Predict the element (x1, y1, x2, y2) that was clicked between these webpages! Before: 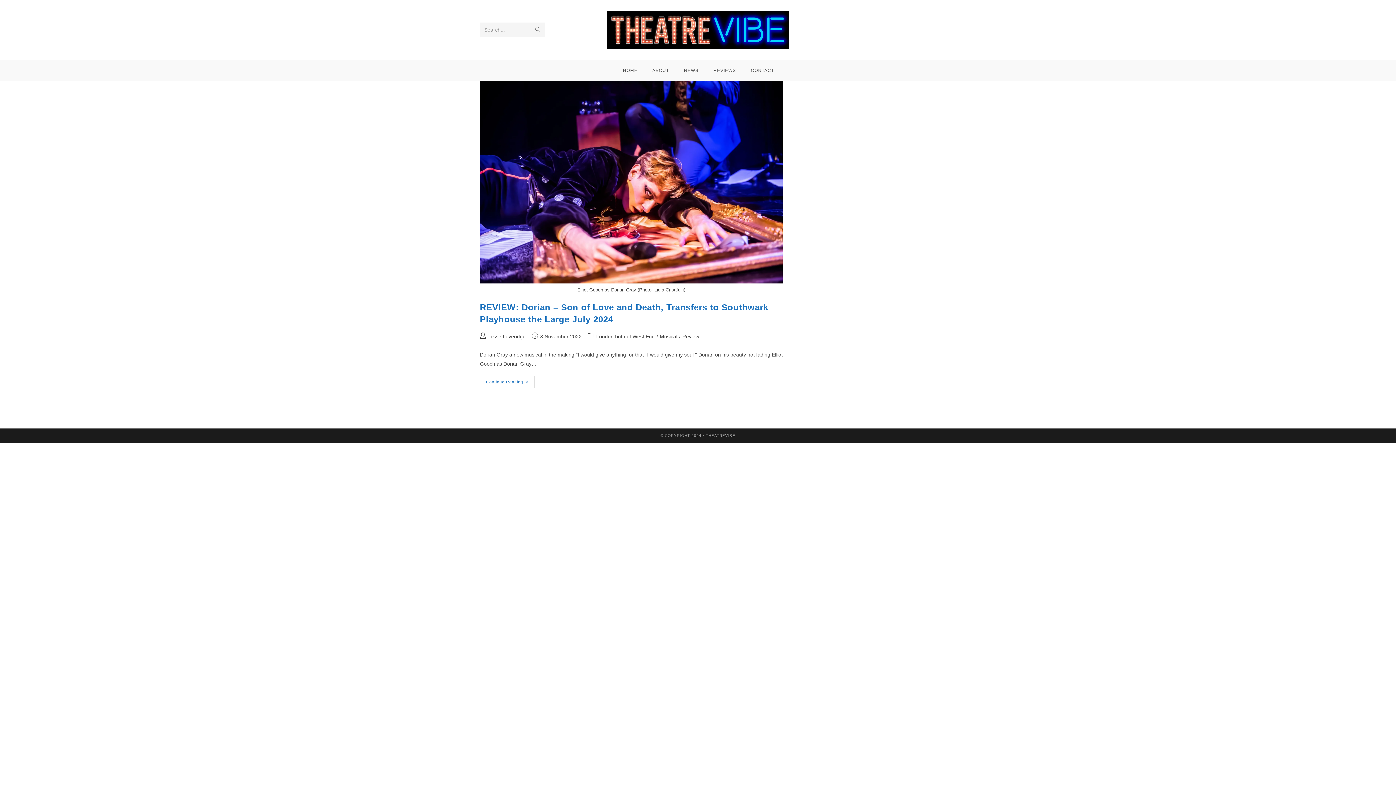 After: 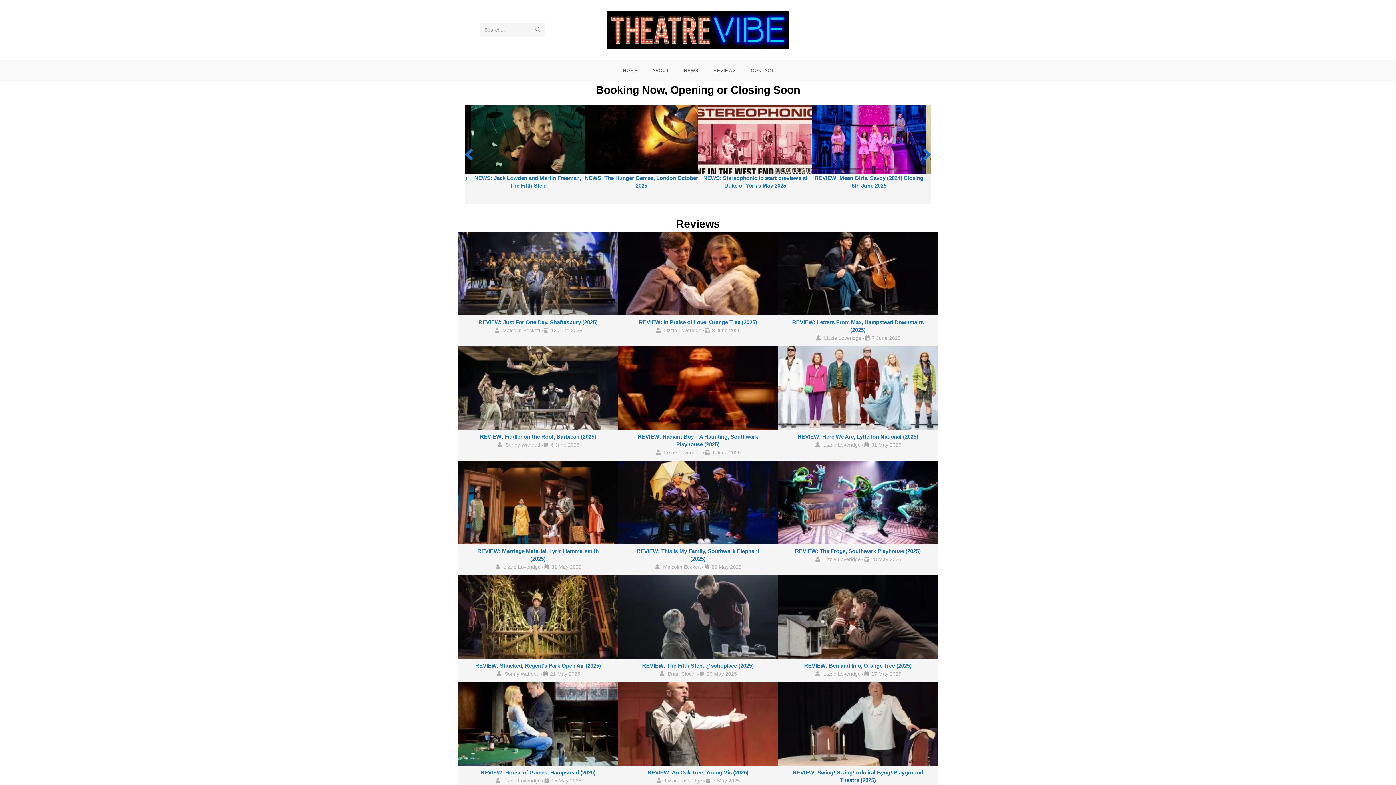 Action: bbox: (607, 26, 789, 32)